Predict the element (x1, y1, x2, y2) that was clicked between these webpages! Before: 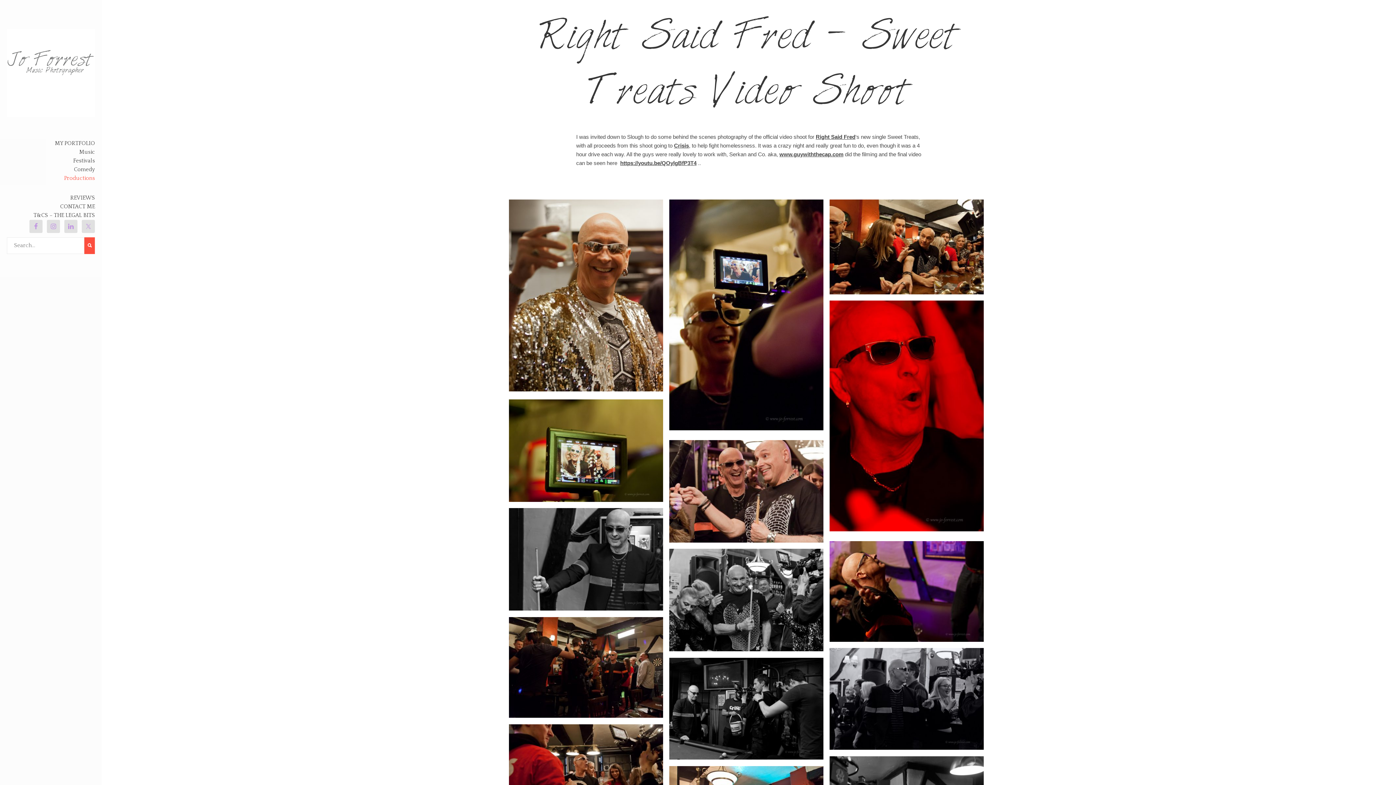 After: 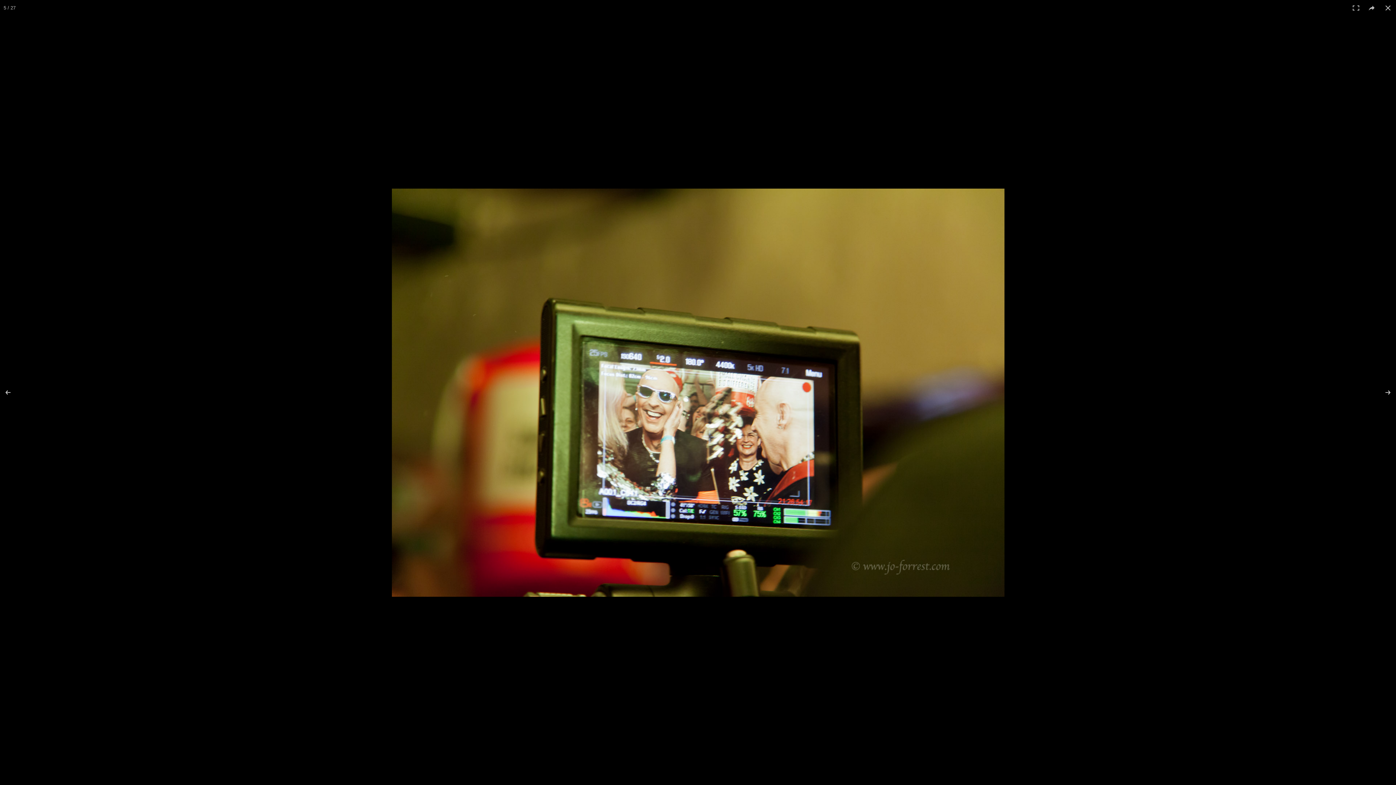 Action: bbox: (509, 399, 663, 502)